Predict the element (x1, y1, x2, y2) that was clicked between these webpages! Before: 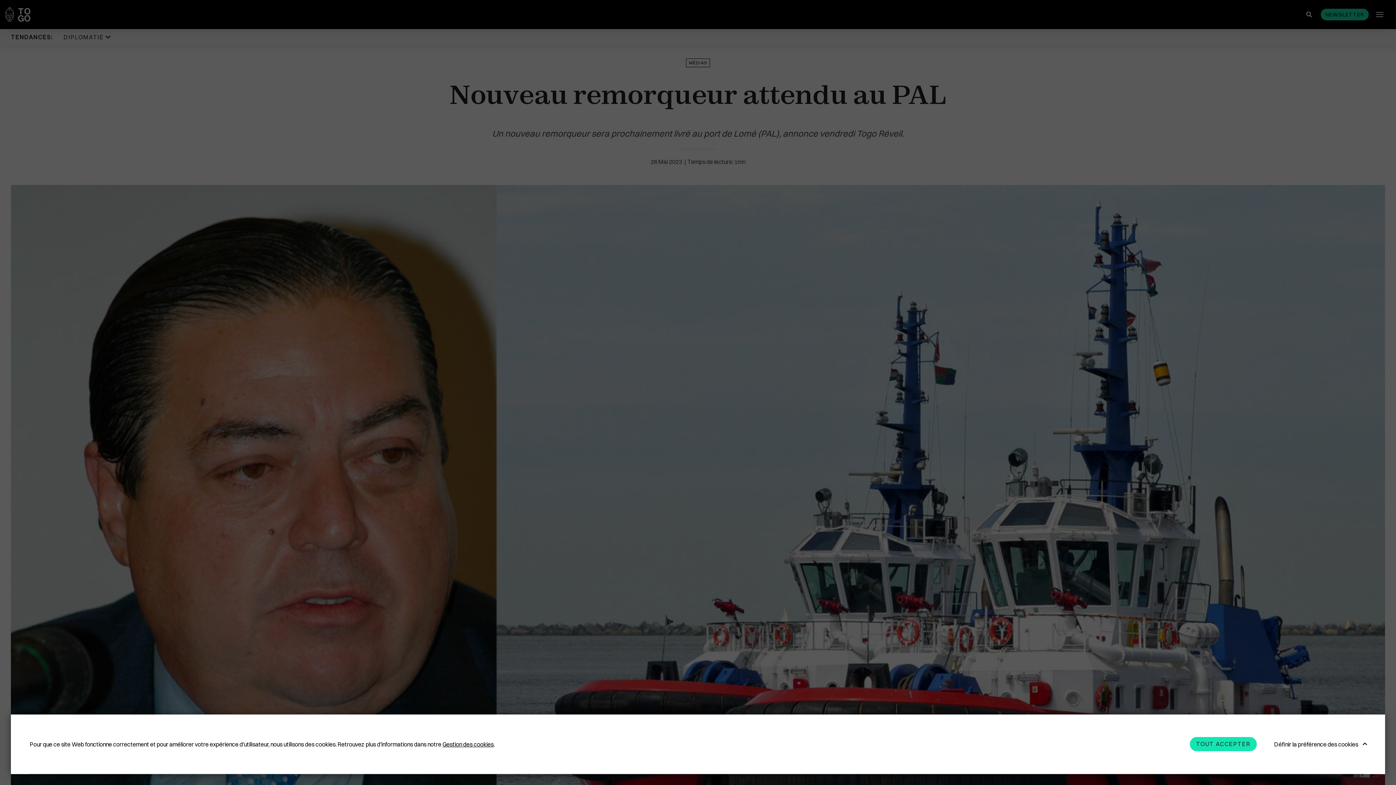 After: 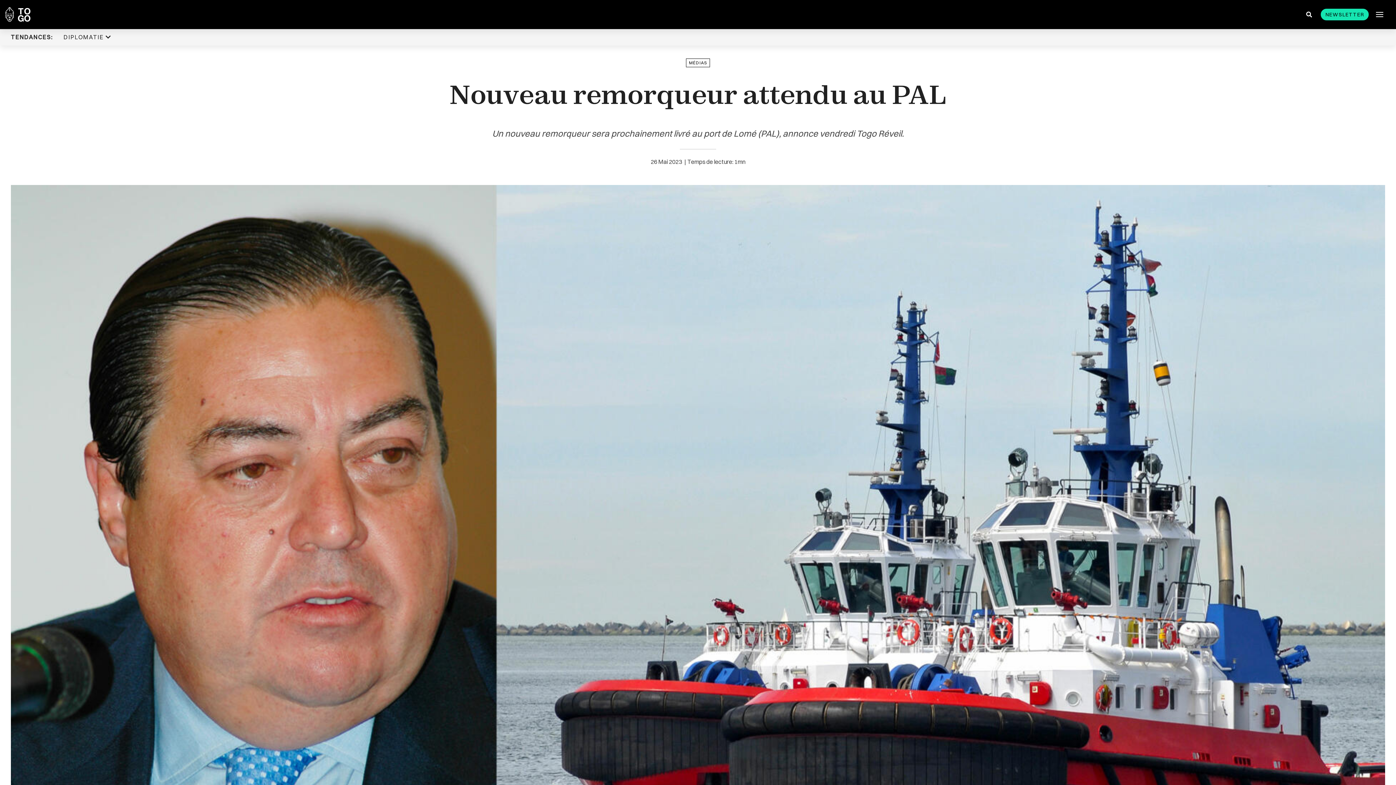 Action: bbox: (1190, 737, 1257, 751) label: TOUT ACCEPTER